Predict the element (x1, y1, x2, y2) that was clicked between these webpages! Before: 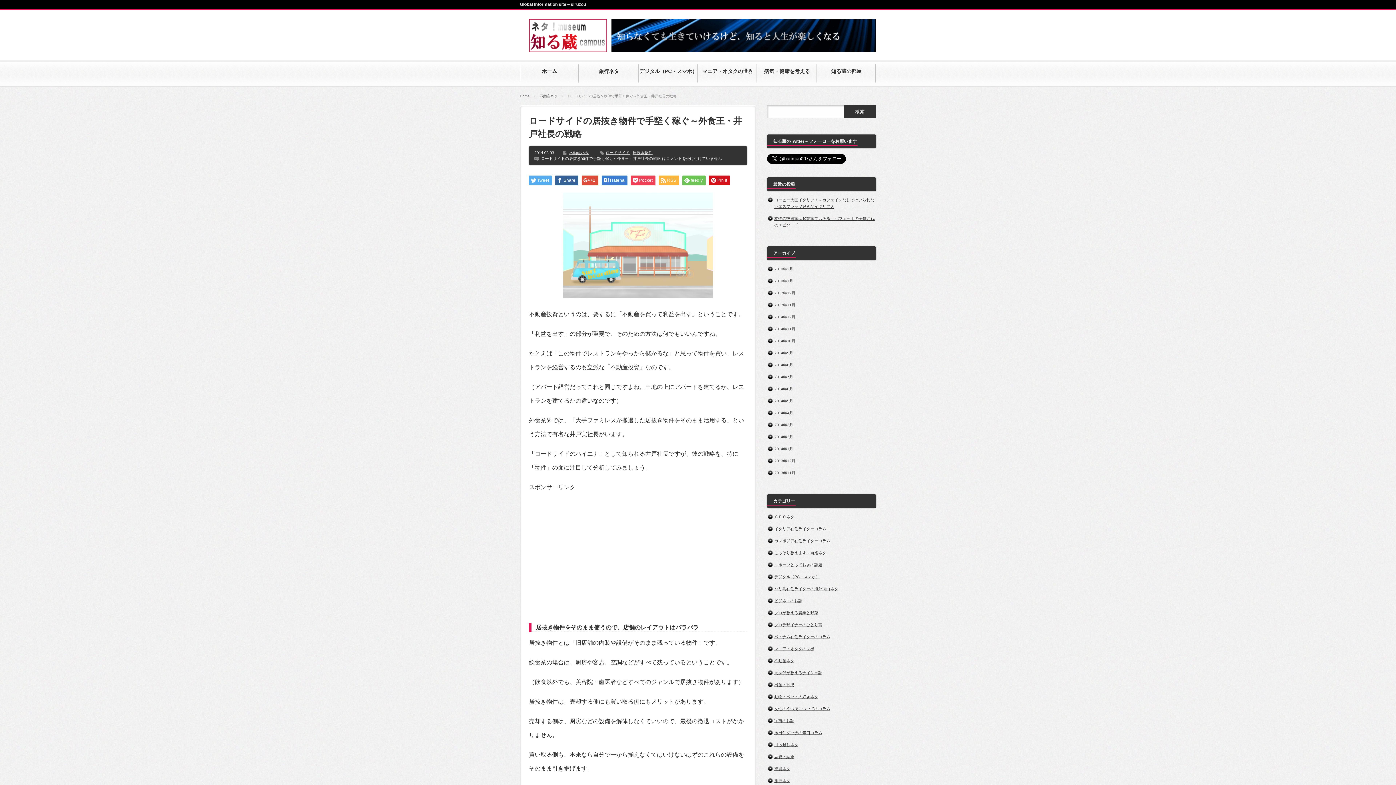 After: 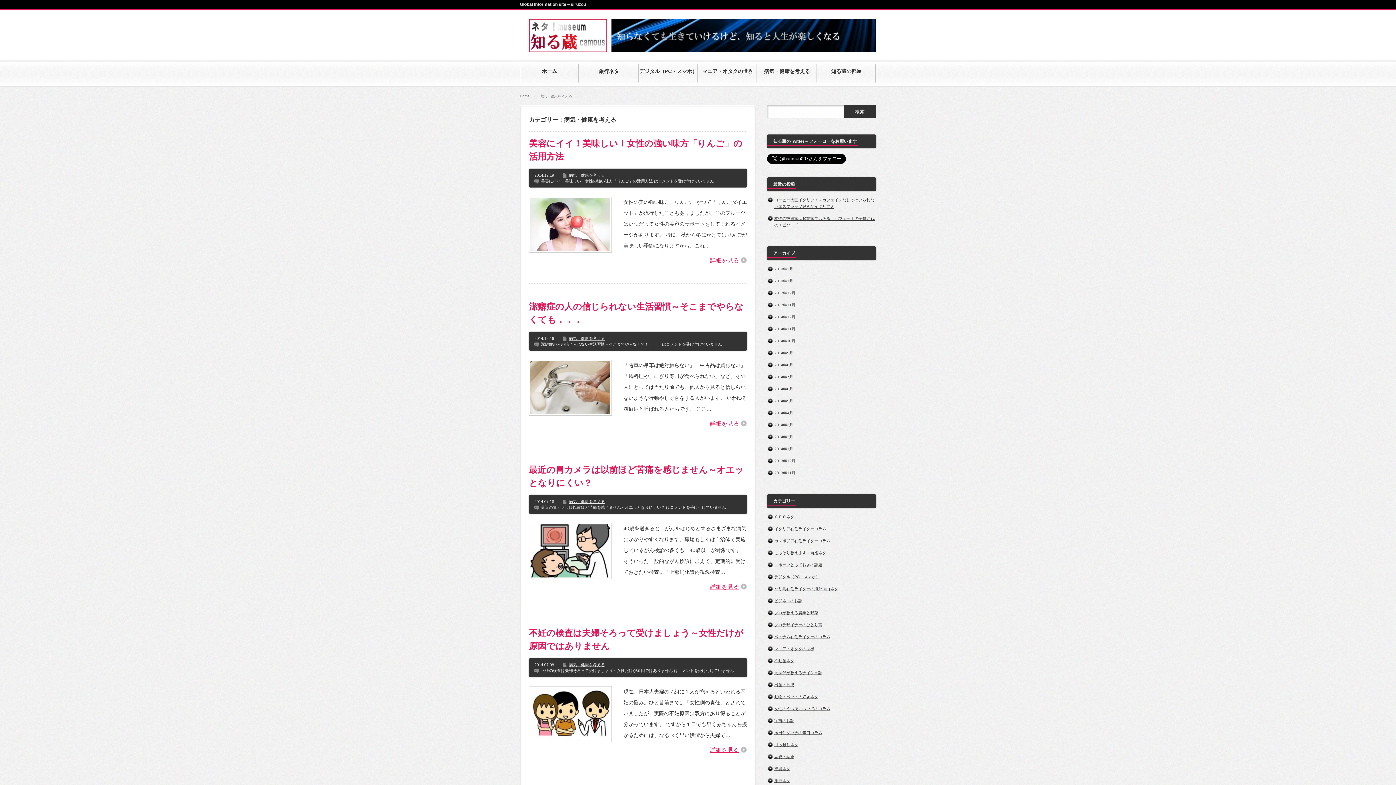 Action: label: 病気・健康を考える bbox: (757, 61, 816, 84)